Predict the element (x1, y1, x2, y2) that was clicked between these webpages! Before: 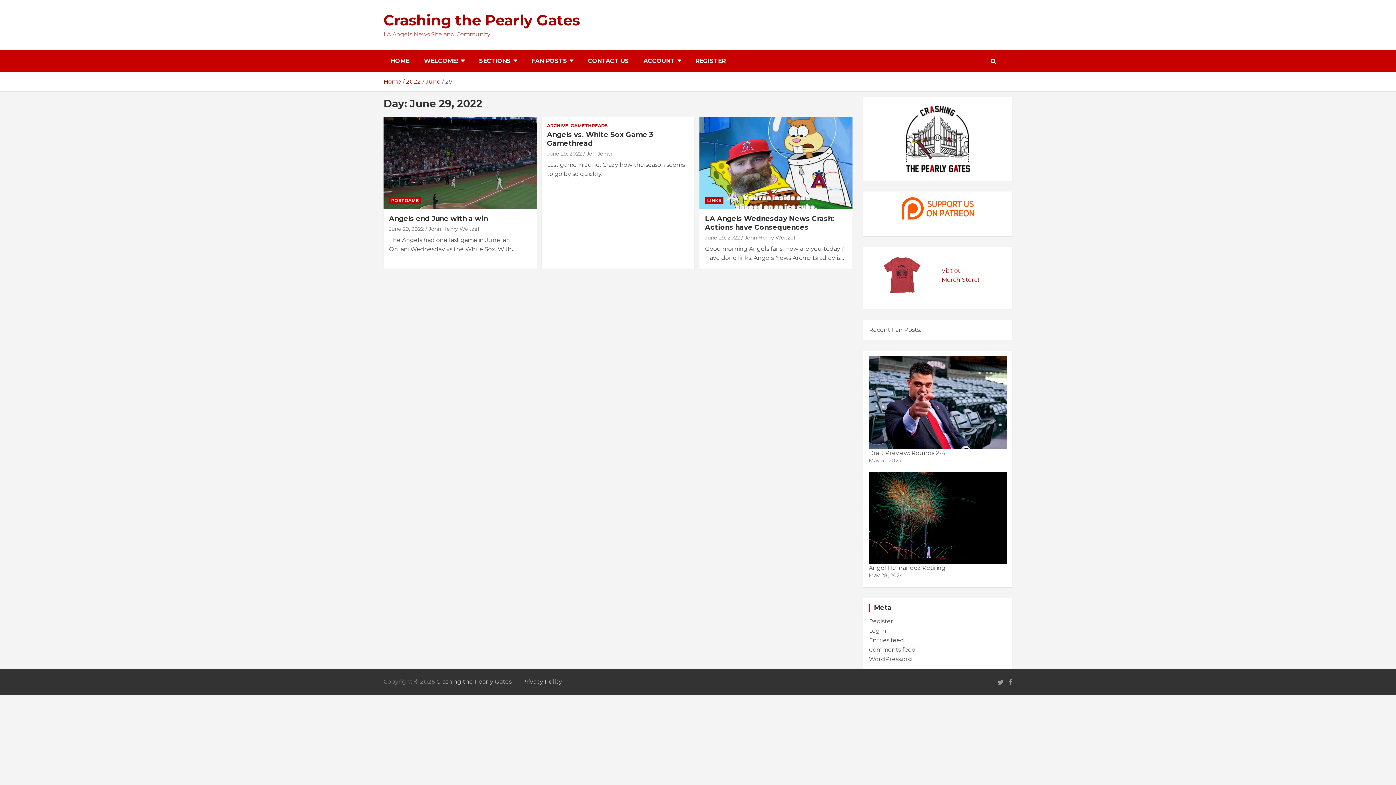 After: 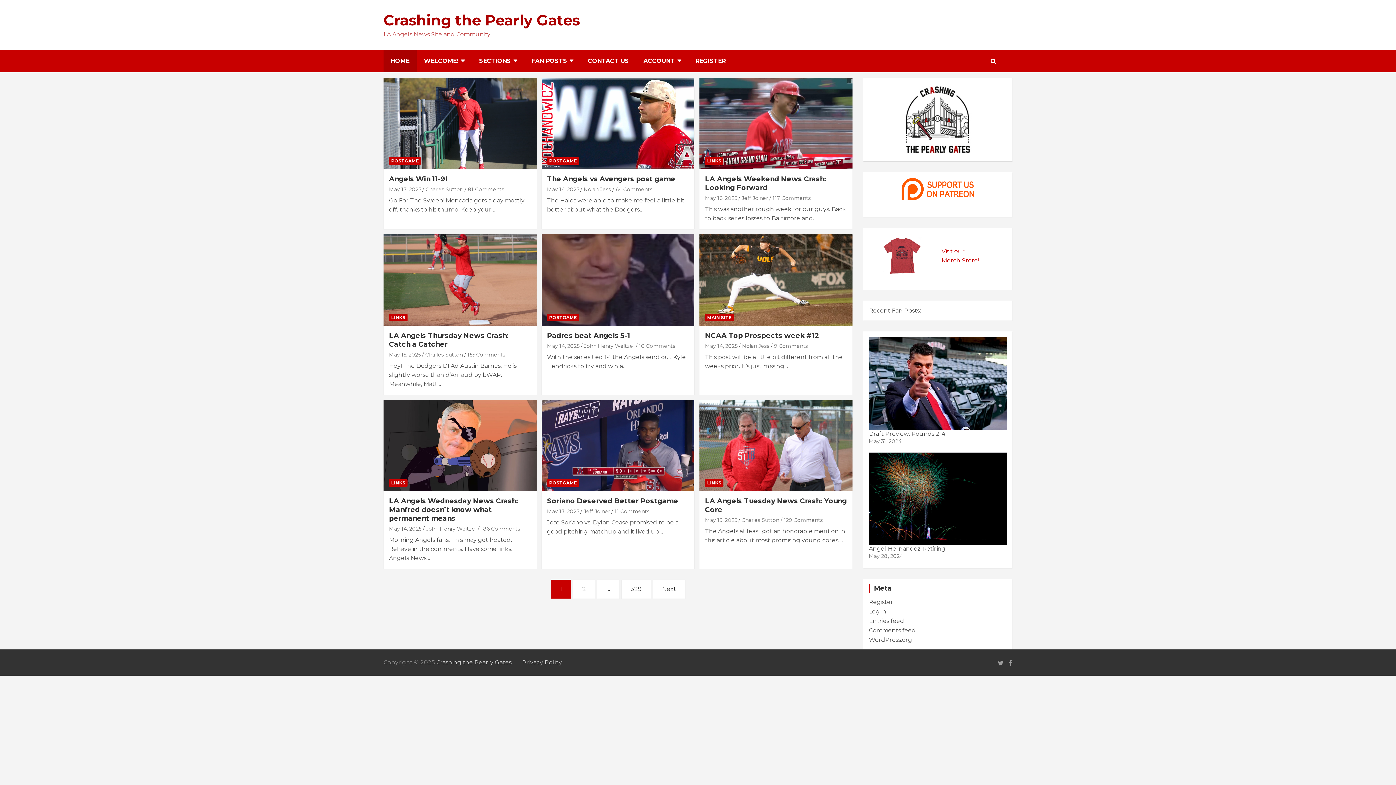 Action: bbox: (436, 678, 511, 685) label: Crashing the Pearly Gates